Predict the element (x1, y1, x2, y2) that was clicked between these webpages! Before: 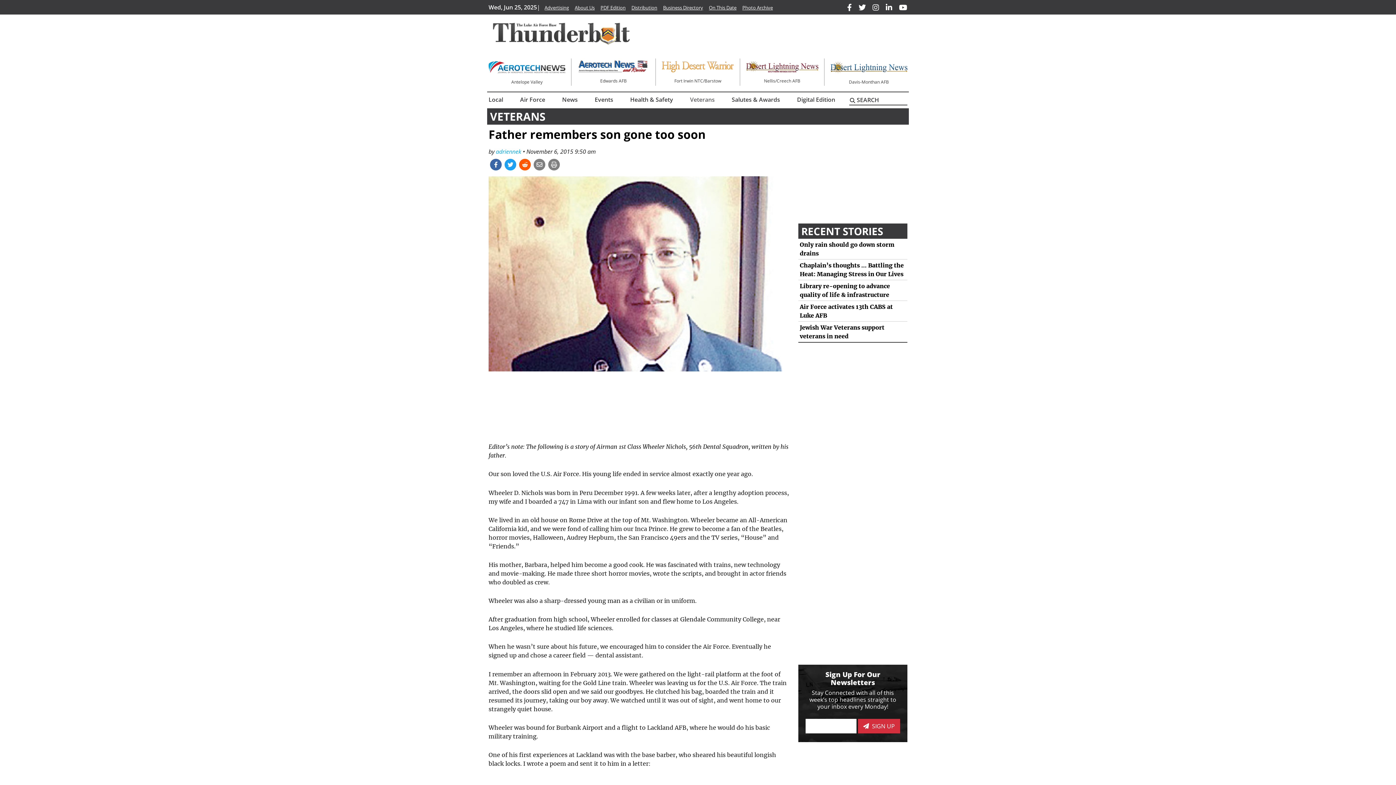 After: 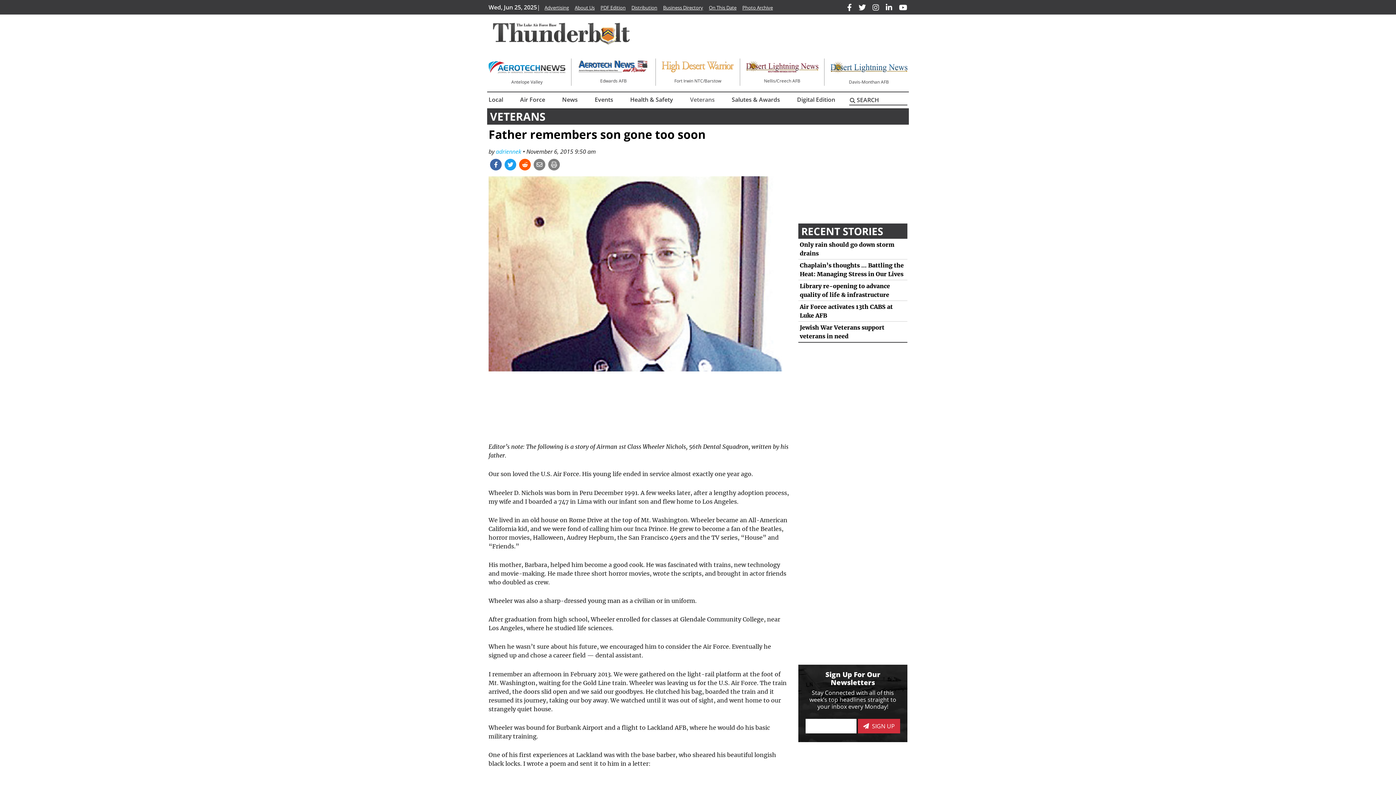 Action: bbox: (663, 4, 703, 10) label: Business Directory